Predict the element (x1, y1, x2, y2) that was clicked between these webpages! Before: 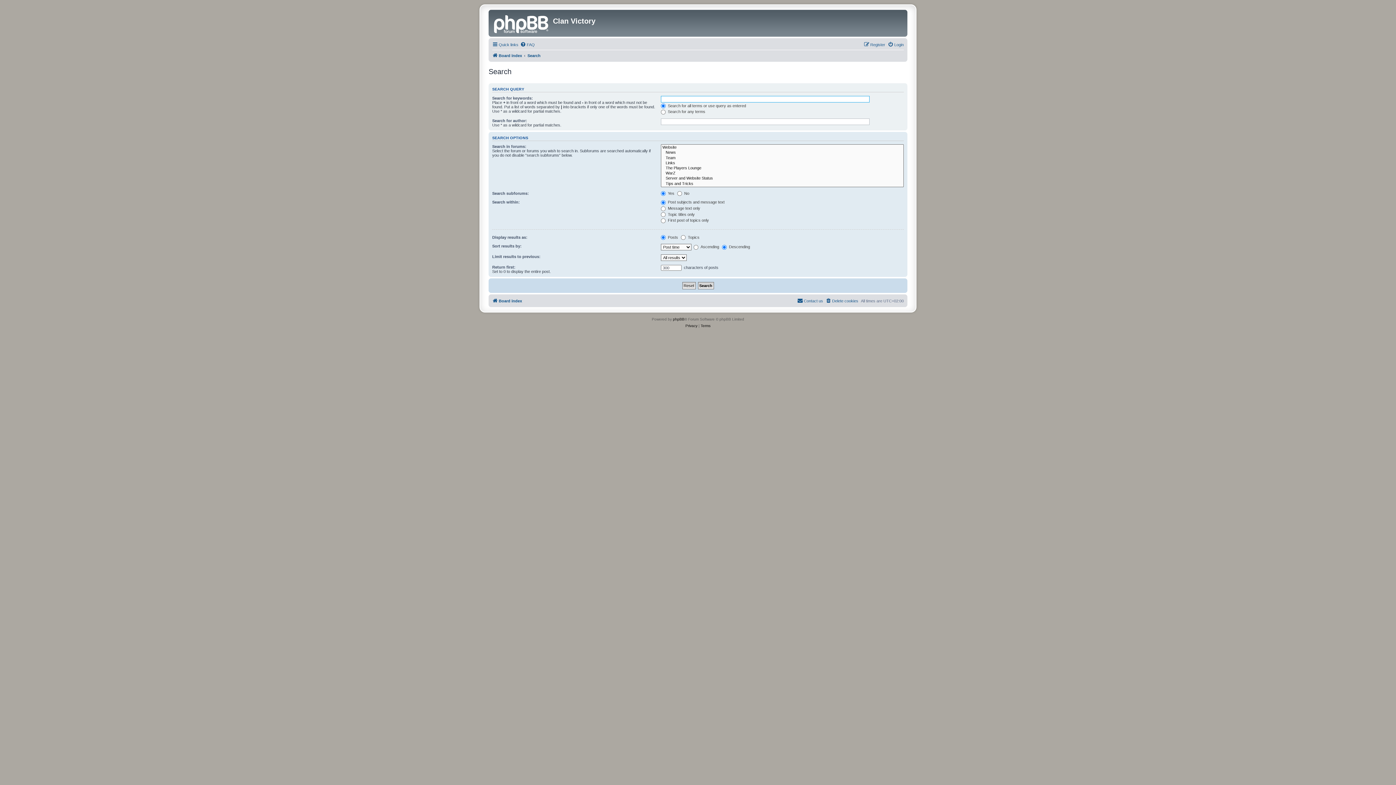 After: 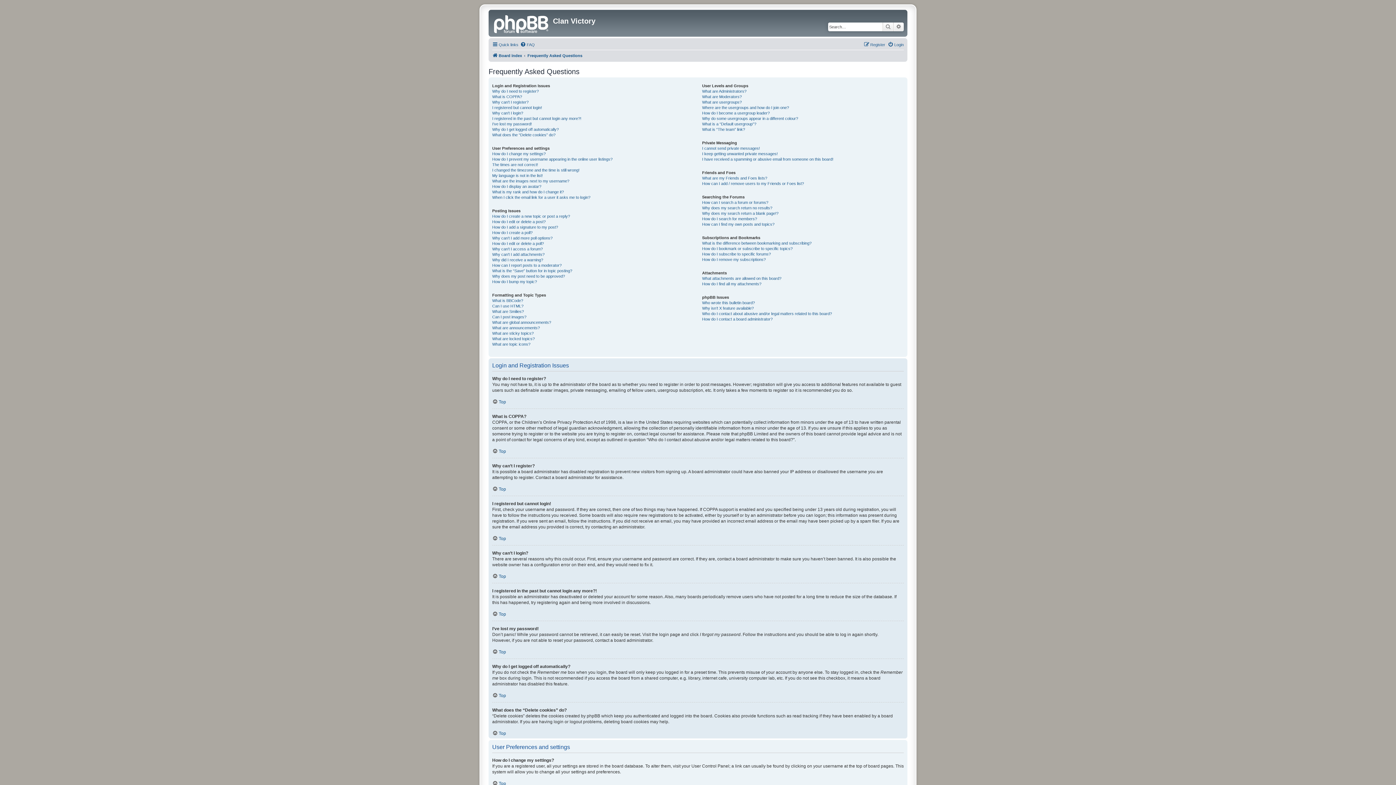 Action: bbox: (520, 40, 534, 49) label: FAQ